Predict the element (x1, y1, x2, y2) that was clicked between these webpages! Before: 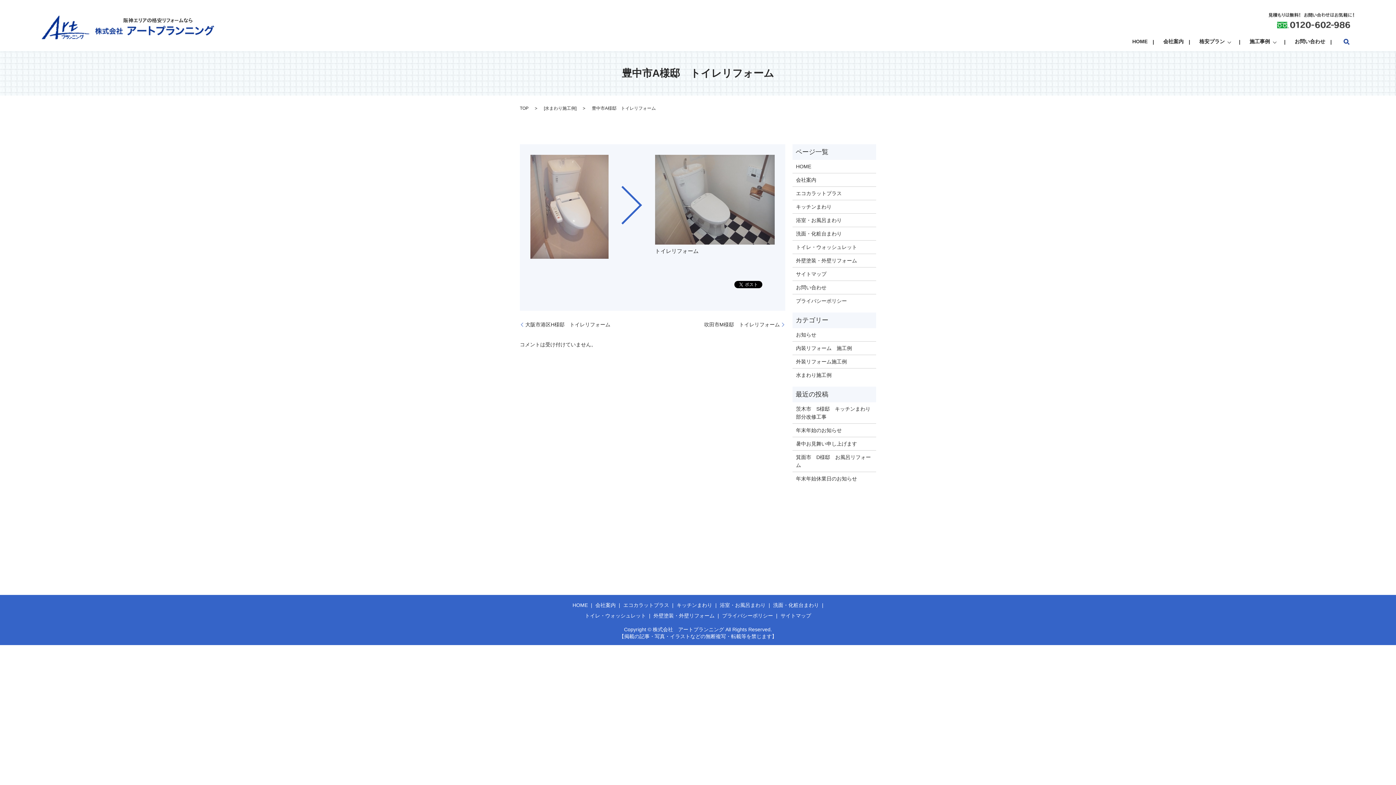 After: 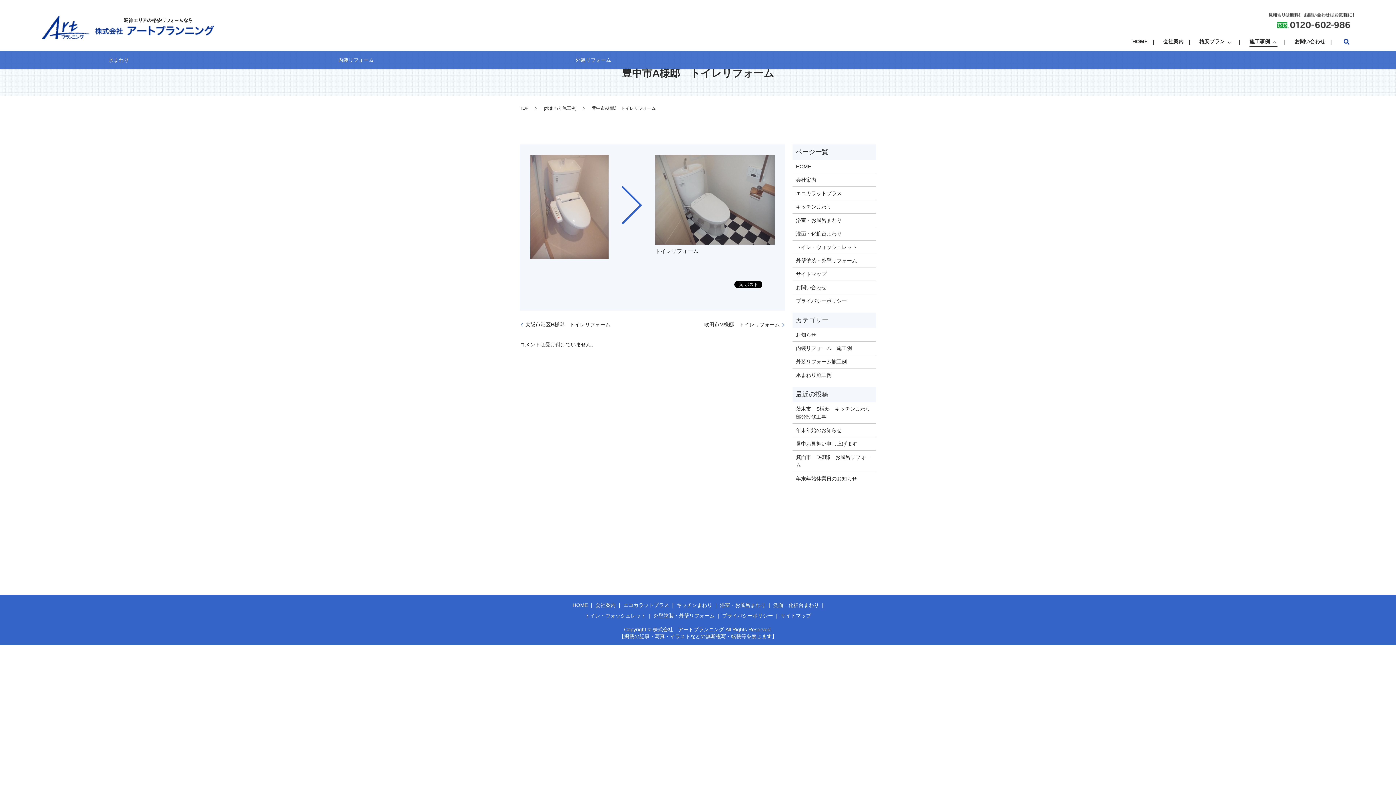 Action: label: 施工事例 bbox: (1249, 37, 1277, 46)